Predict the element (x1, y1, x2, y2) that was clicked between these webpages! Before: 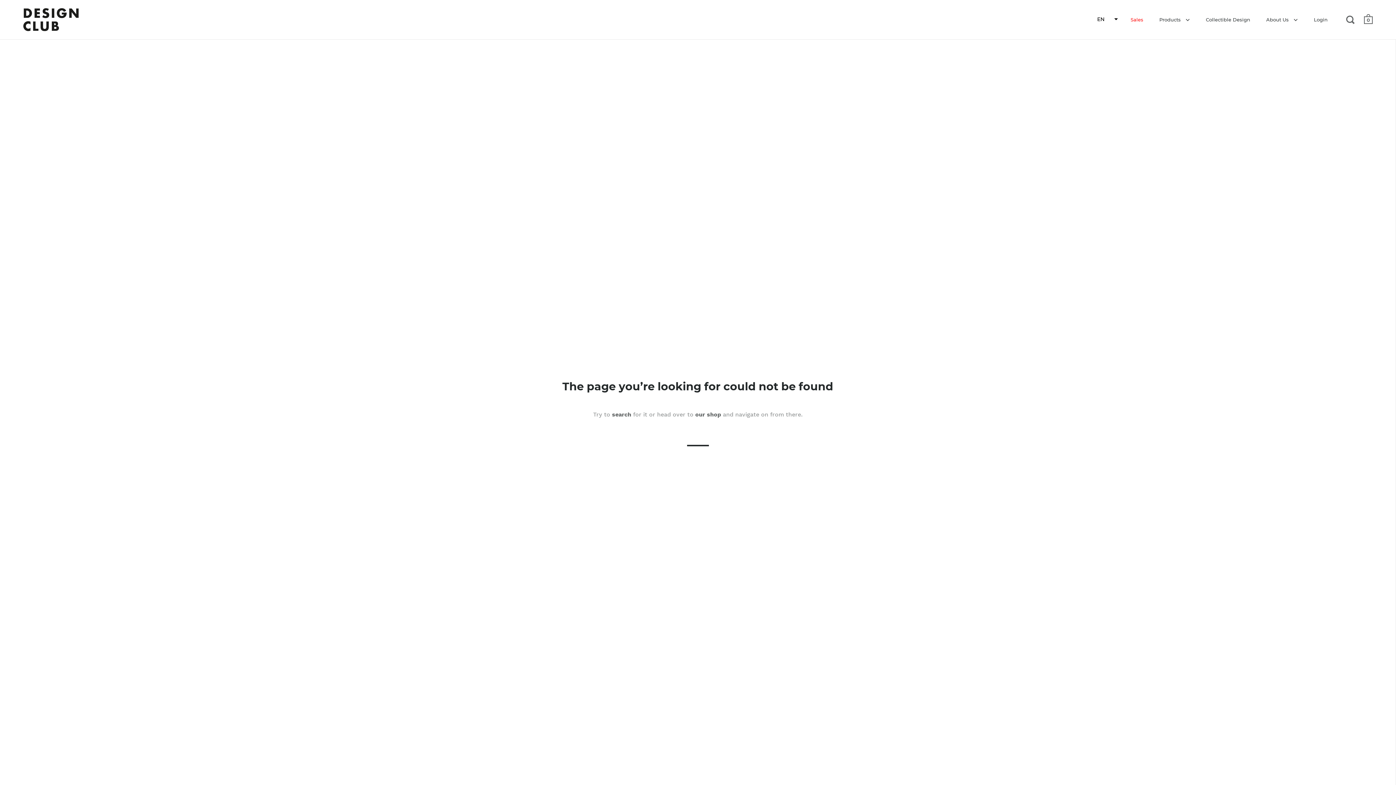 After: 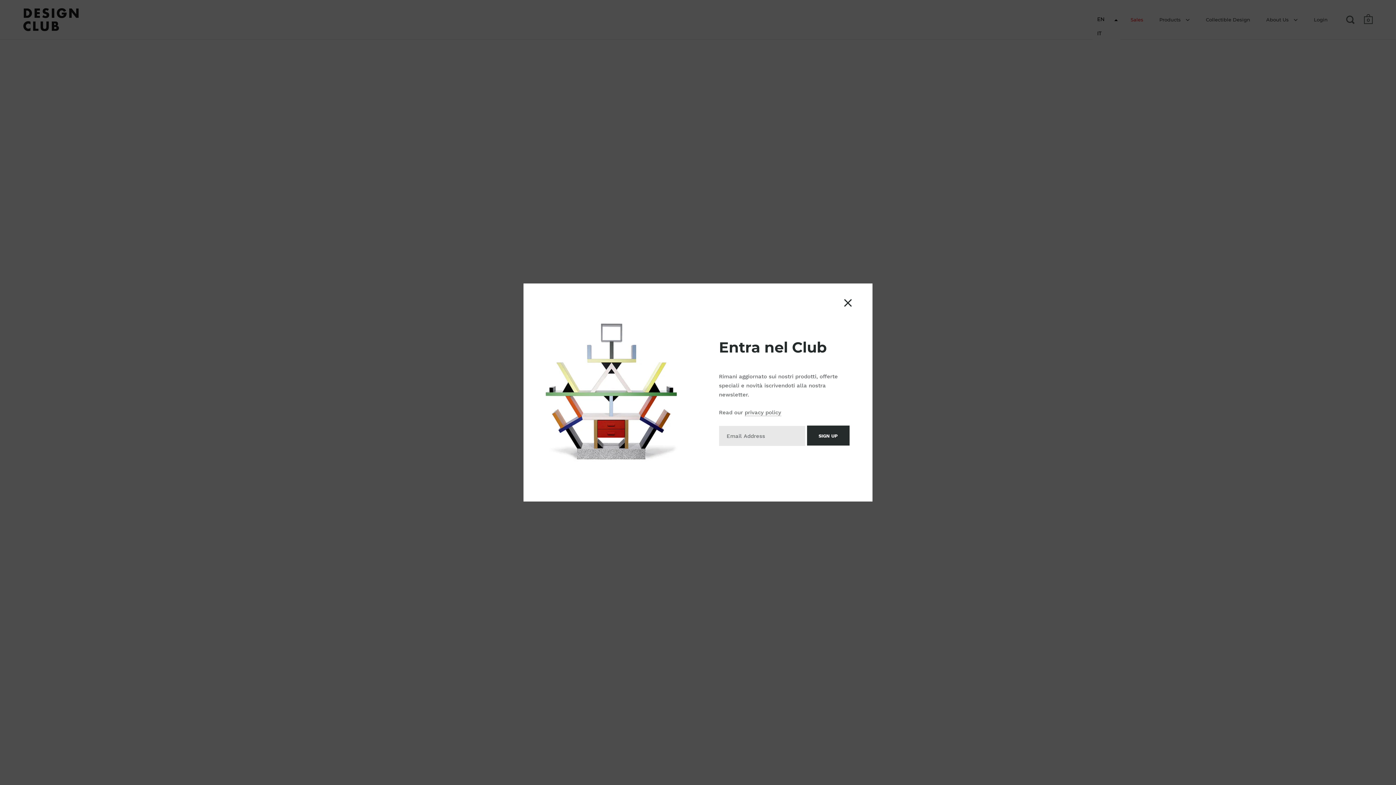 Action: bbox: (1093, 11, 1120, 26) label: EN